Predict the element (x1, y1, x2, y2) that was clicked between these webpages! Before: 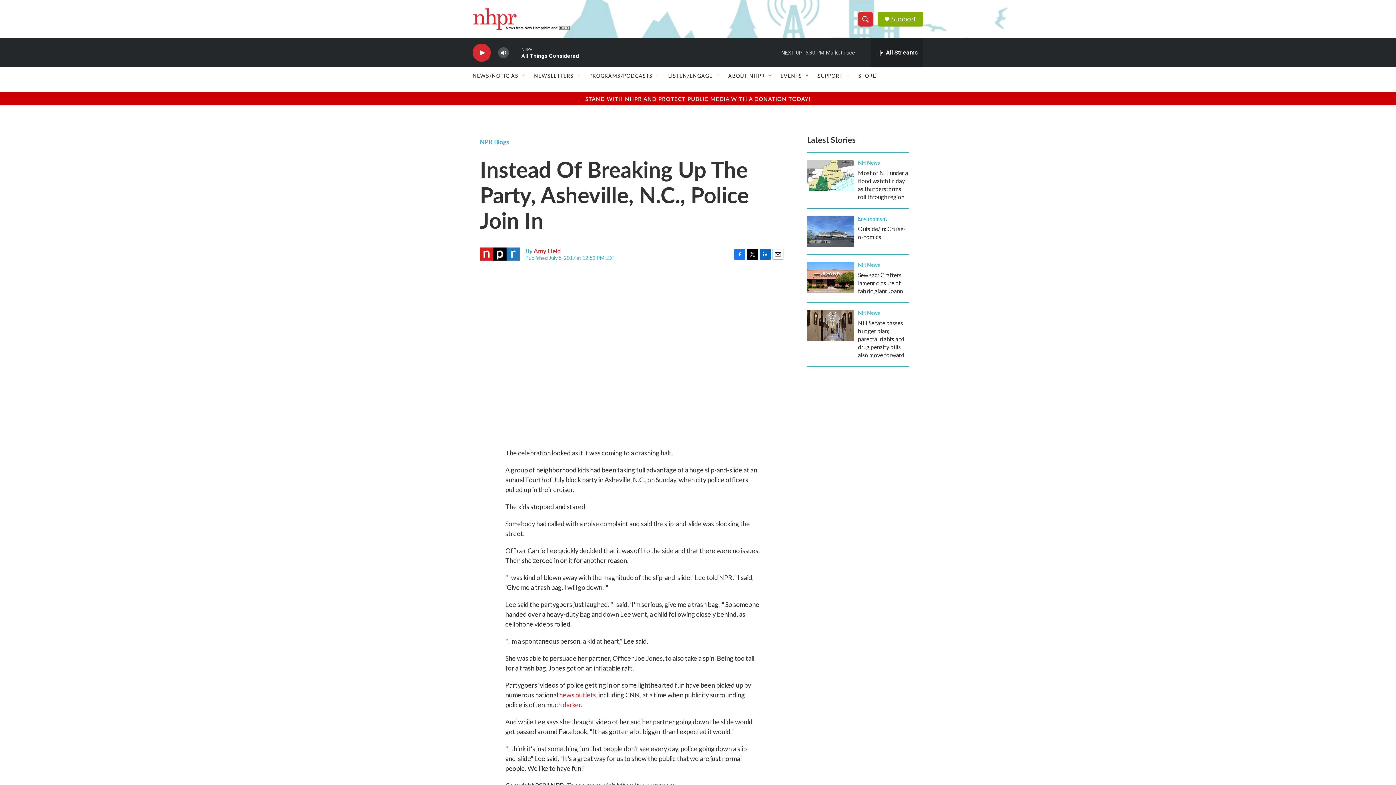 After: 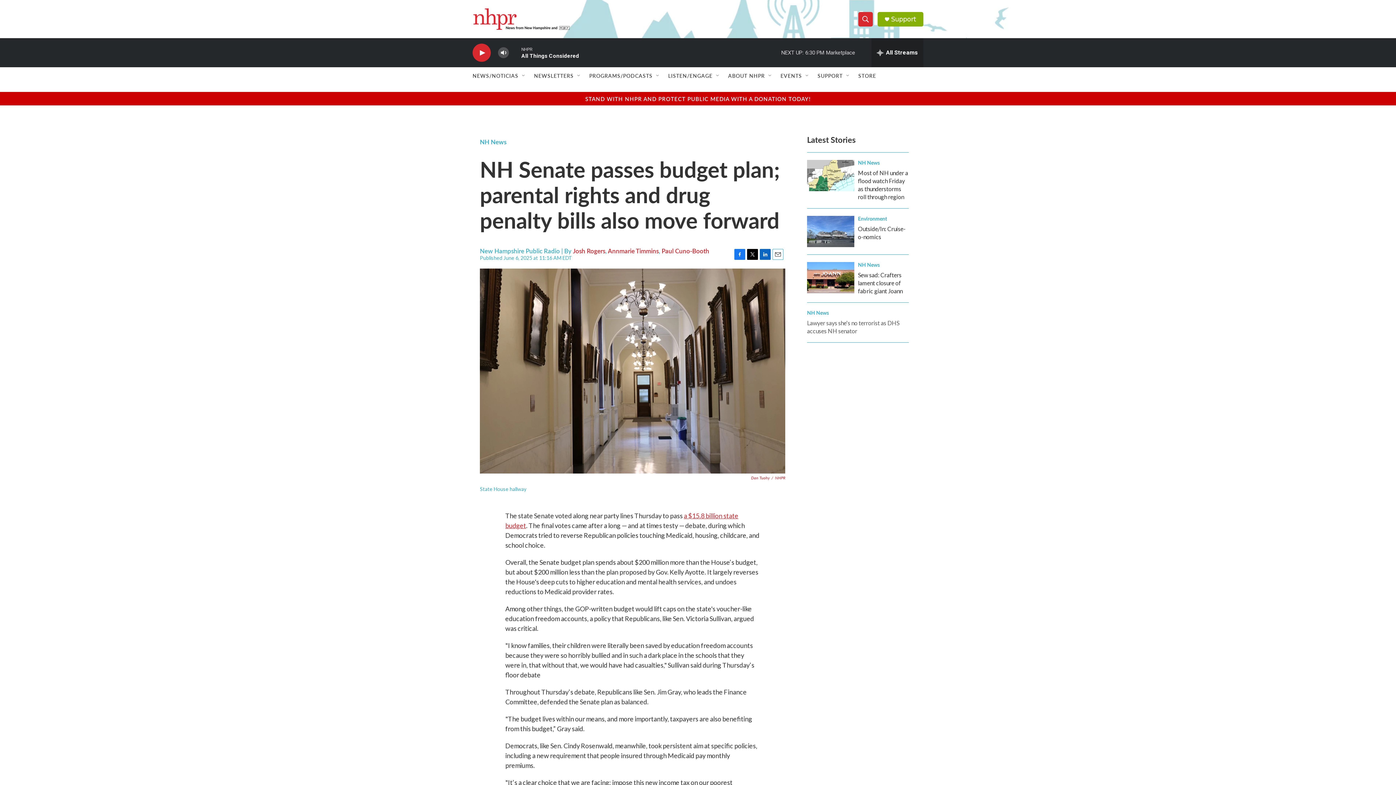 Action: label: NH Senate passes budget plan; parental rights and drug penalty bills also move forward bbox: (858, 319, 904, 358)